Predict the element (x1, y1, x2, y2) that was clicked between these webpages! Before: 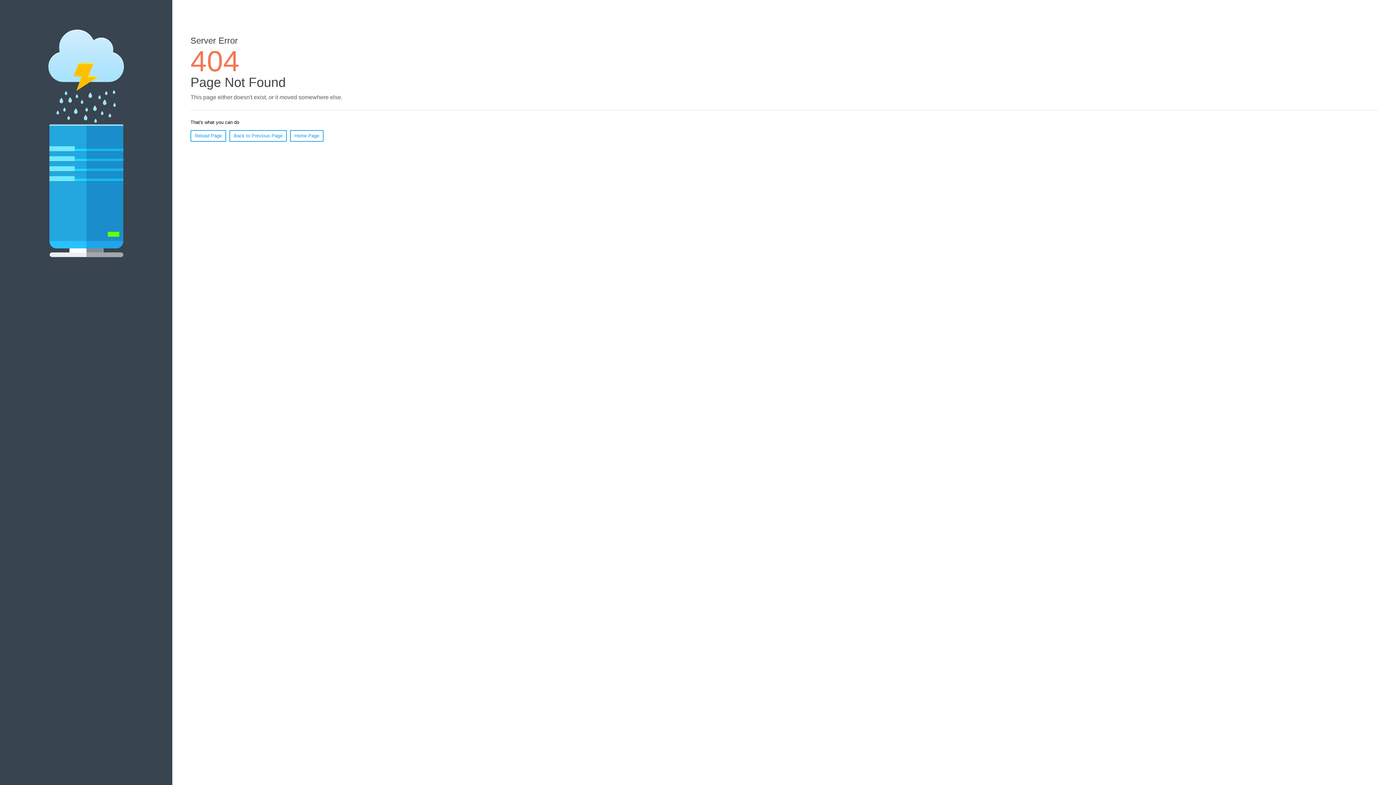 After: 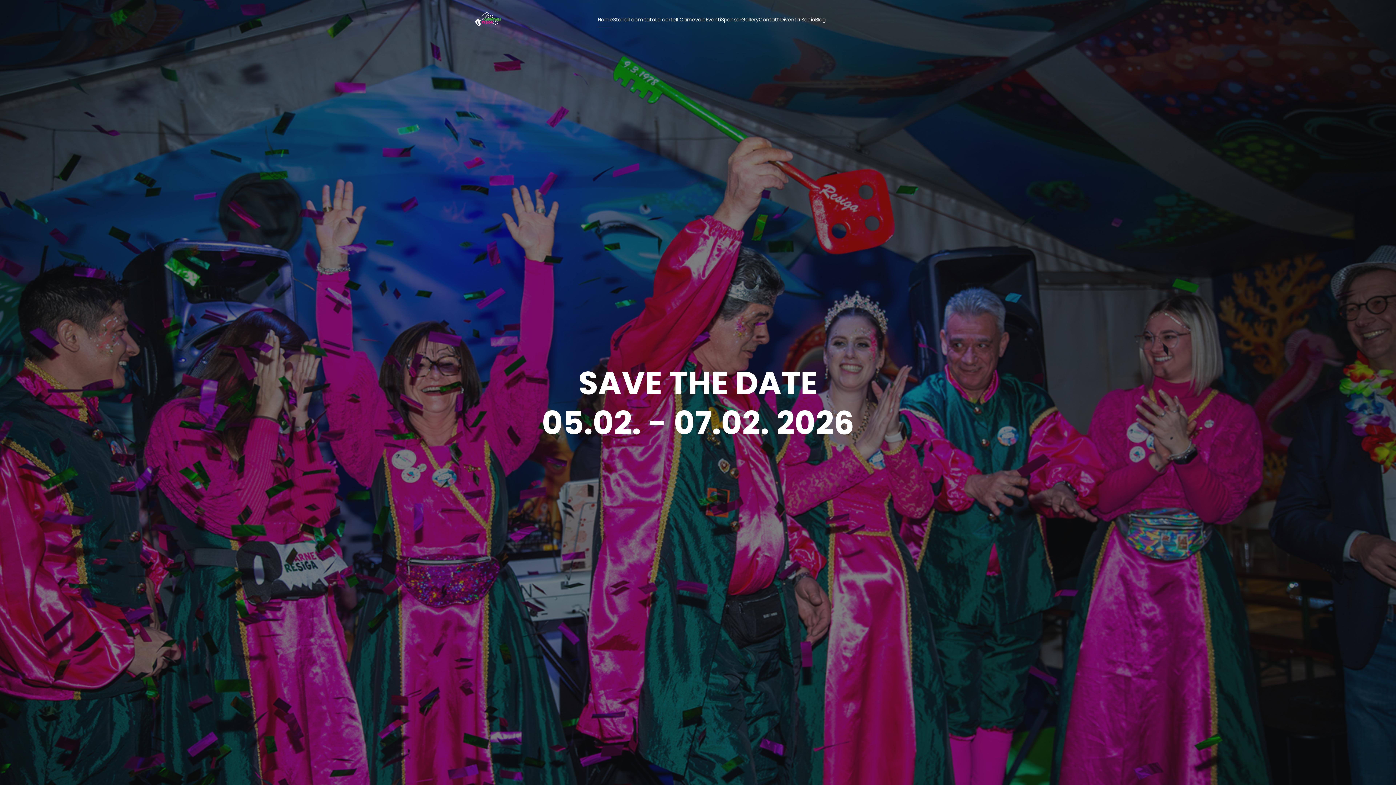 Action: bbox: (290, 130, 323, 141) label: Home Page